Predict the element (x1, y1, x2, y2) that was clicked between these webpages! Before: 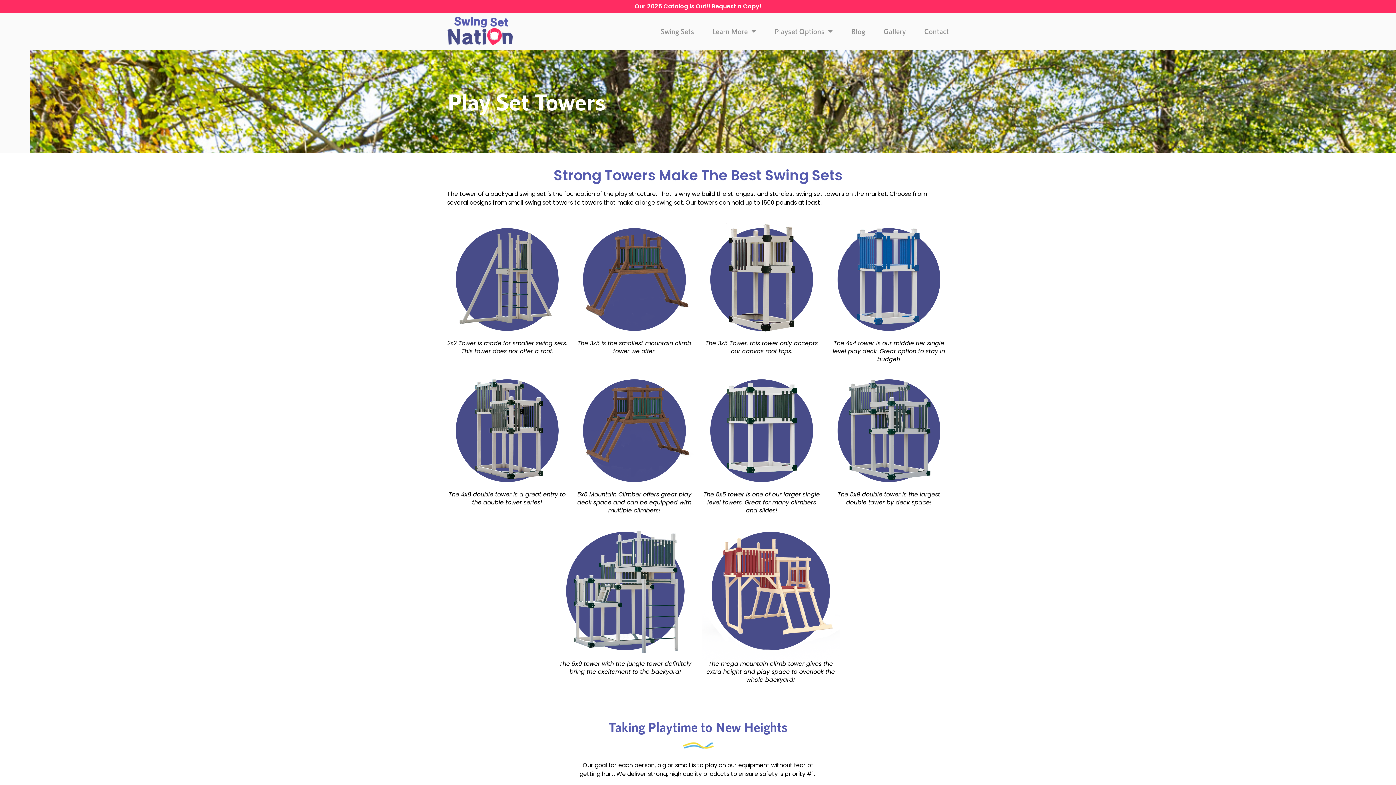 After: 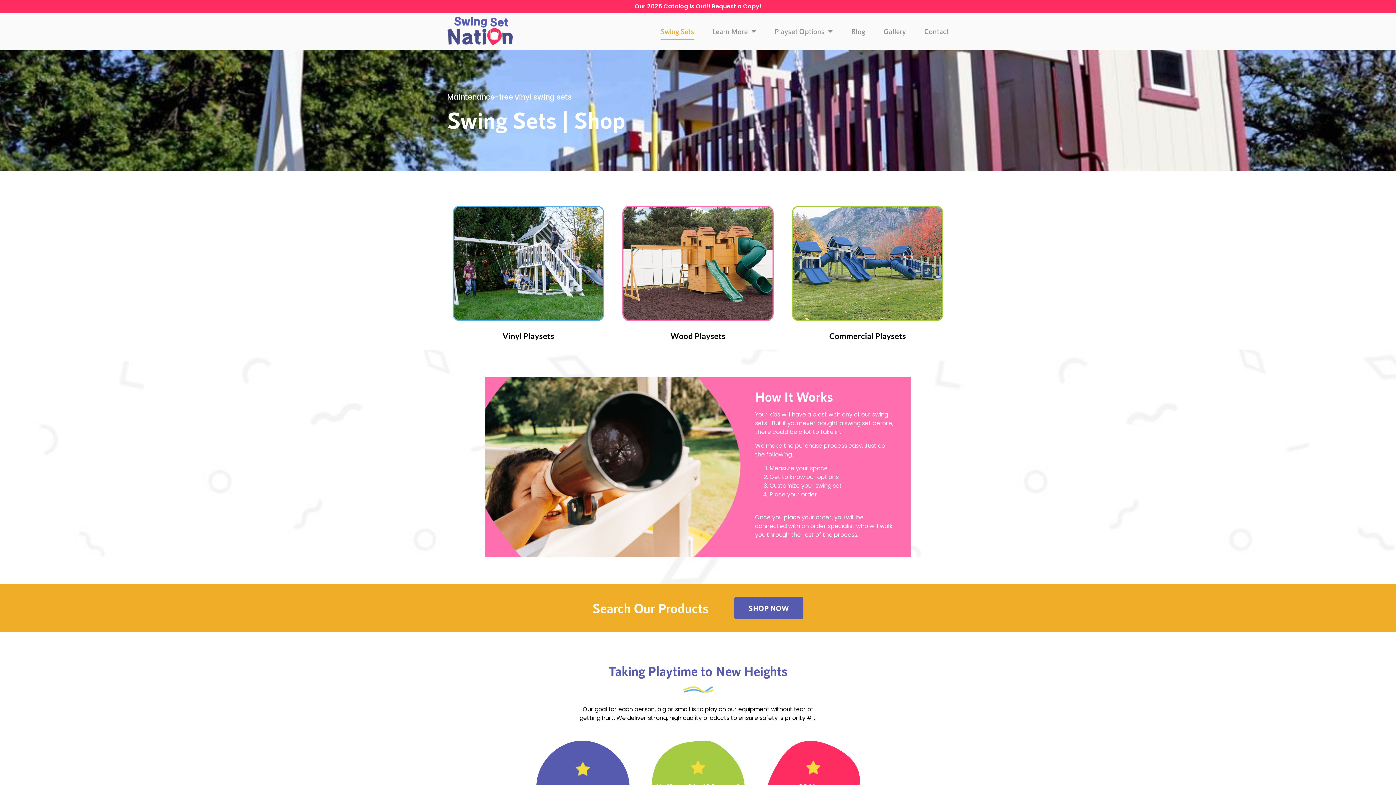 Action: bbox: (660, 23, 694, 39) label: Swing Sets